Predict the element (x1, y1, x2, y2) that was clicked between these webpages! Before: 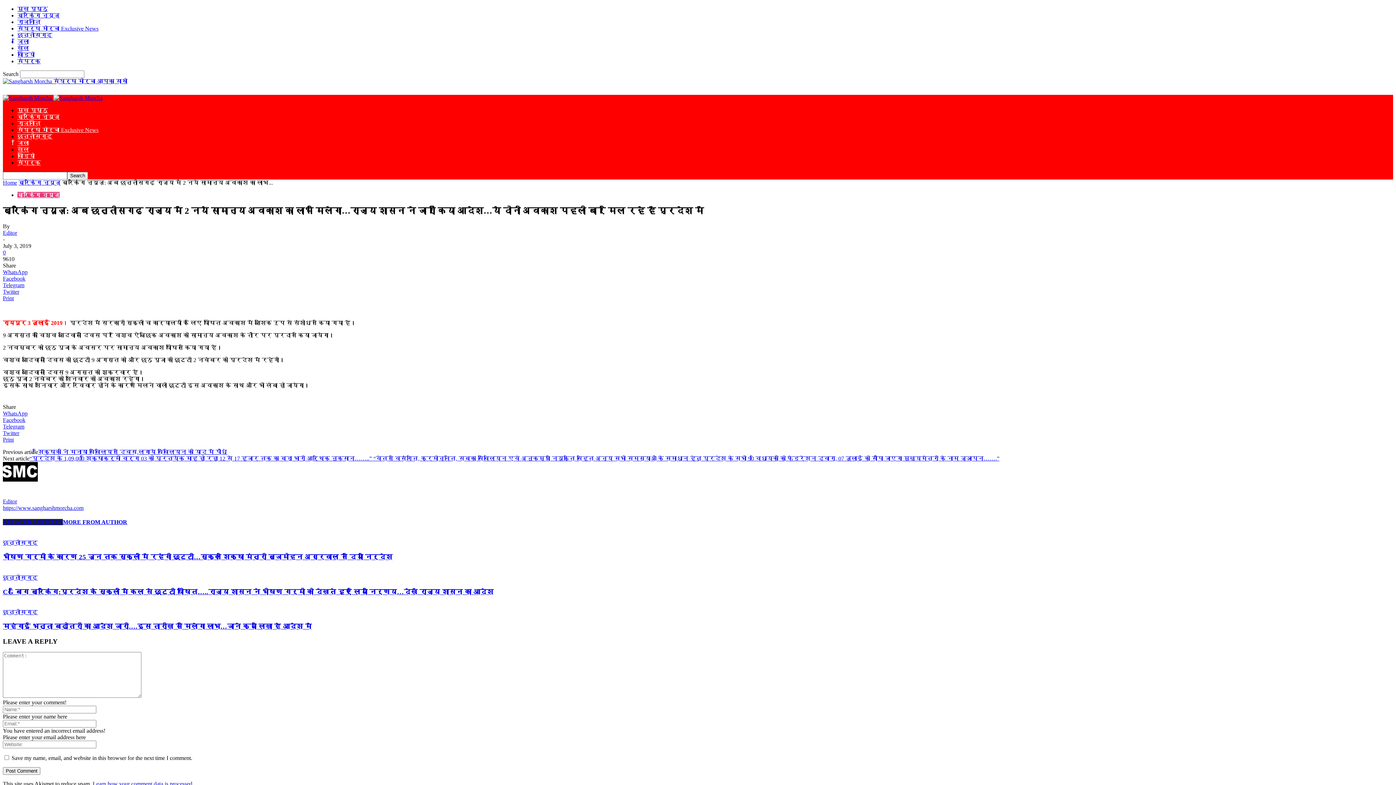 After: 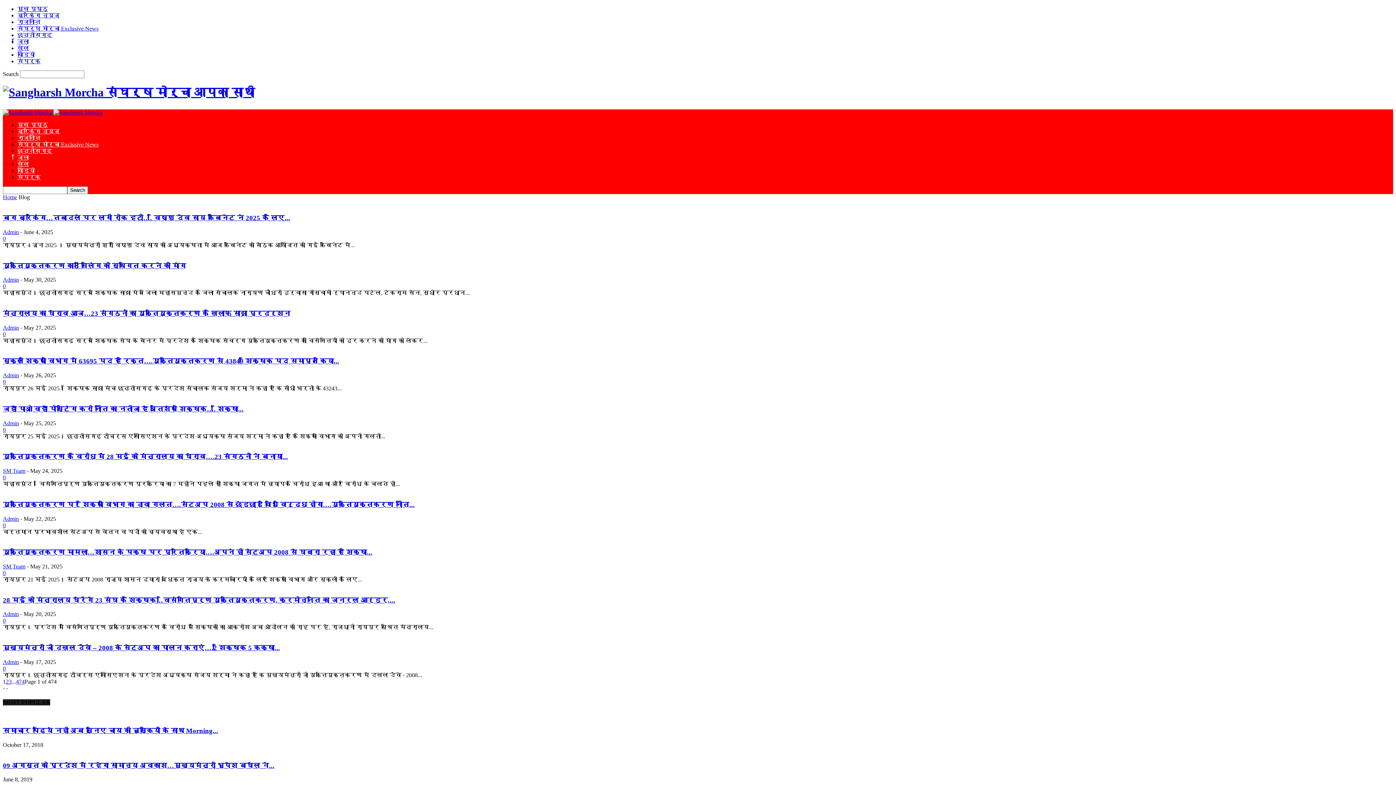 Action: bbox: (17, 25, 98, 31) label: संघर्ष मोर्चा Exclusive News